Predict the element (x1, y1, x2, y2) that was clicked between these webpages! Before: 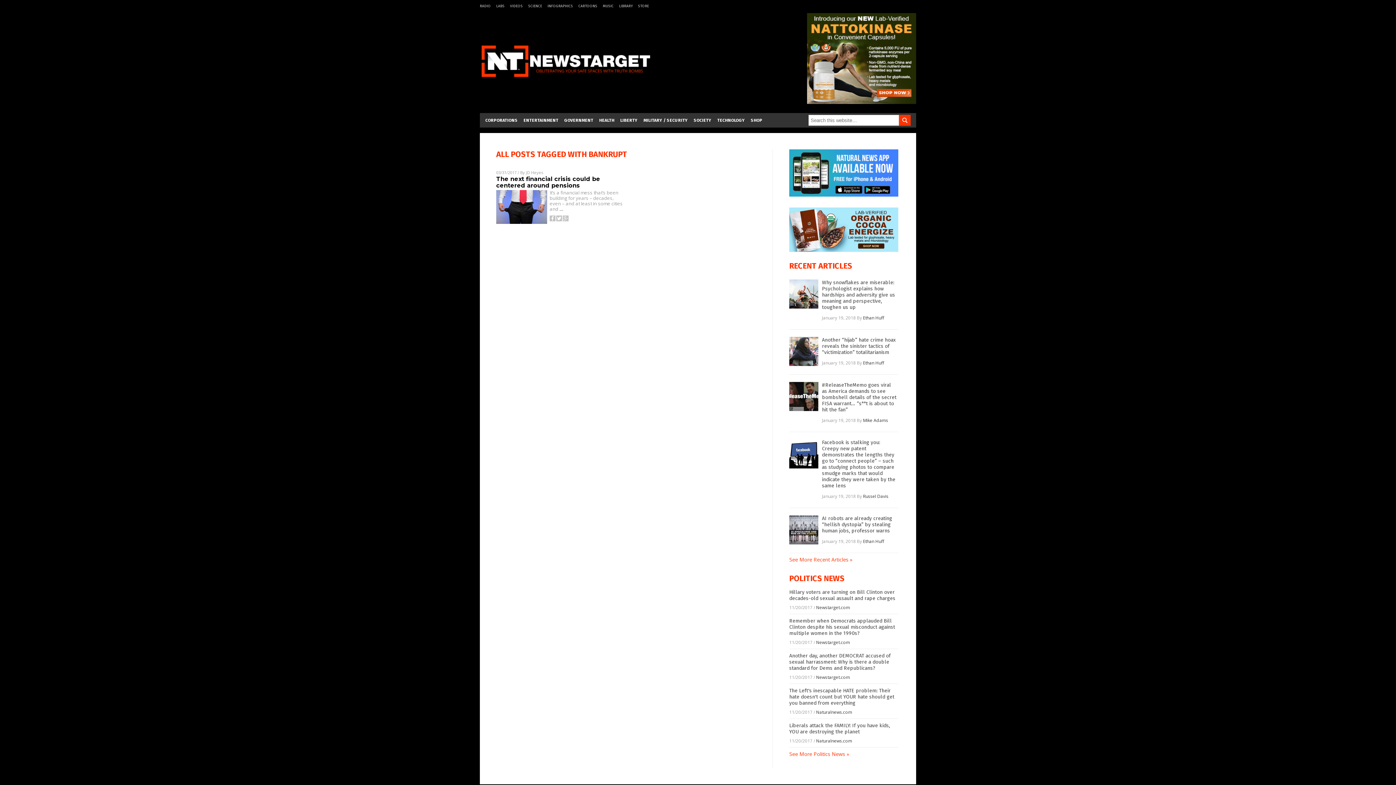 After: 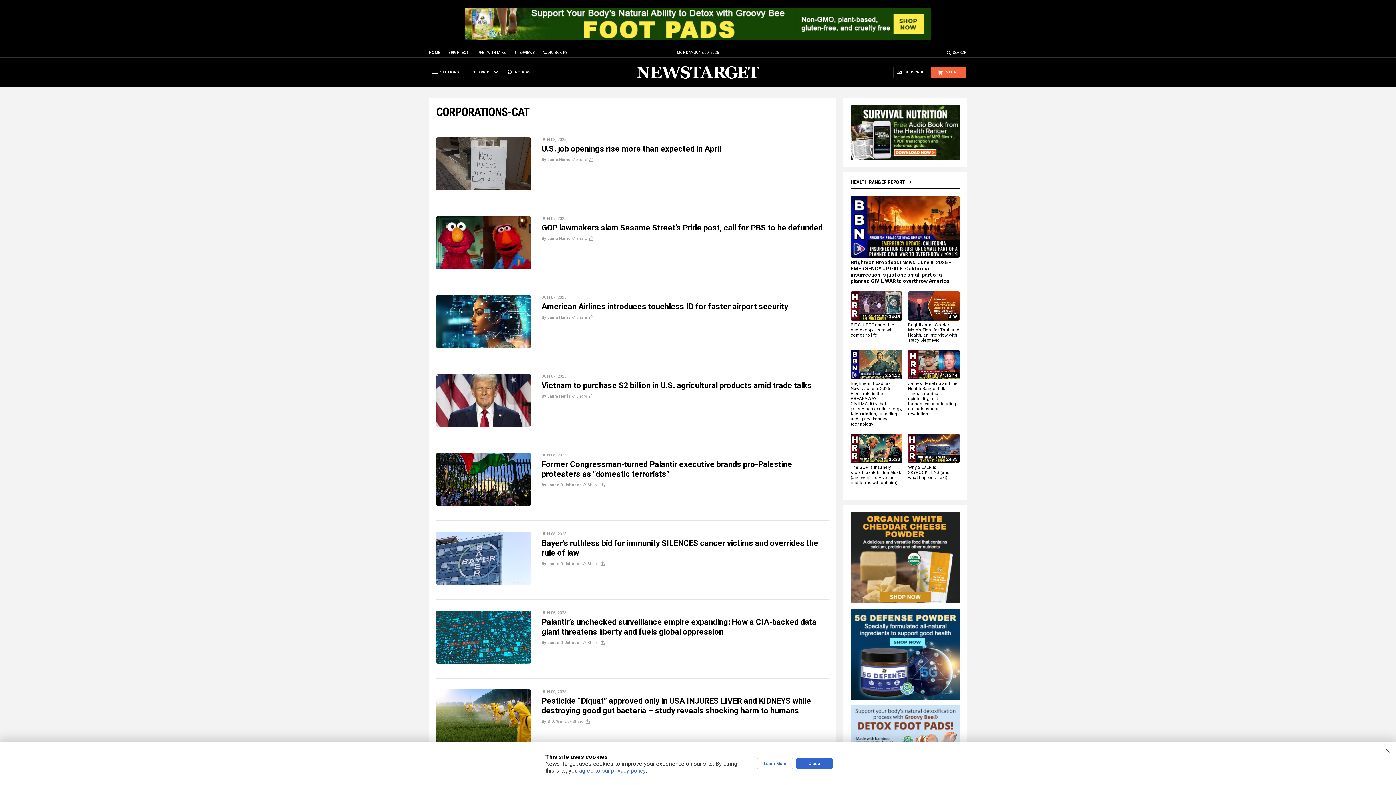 Action: bbox: (485, 113, 517, 127) label: CORPORATIONS